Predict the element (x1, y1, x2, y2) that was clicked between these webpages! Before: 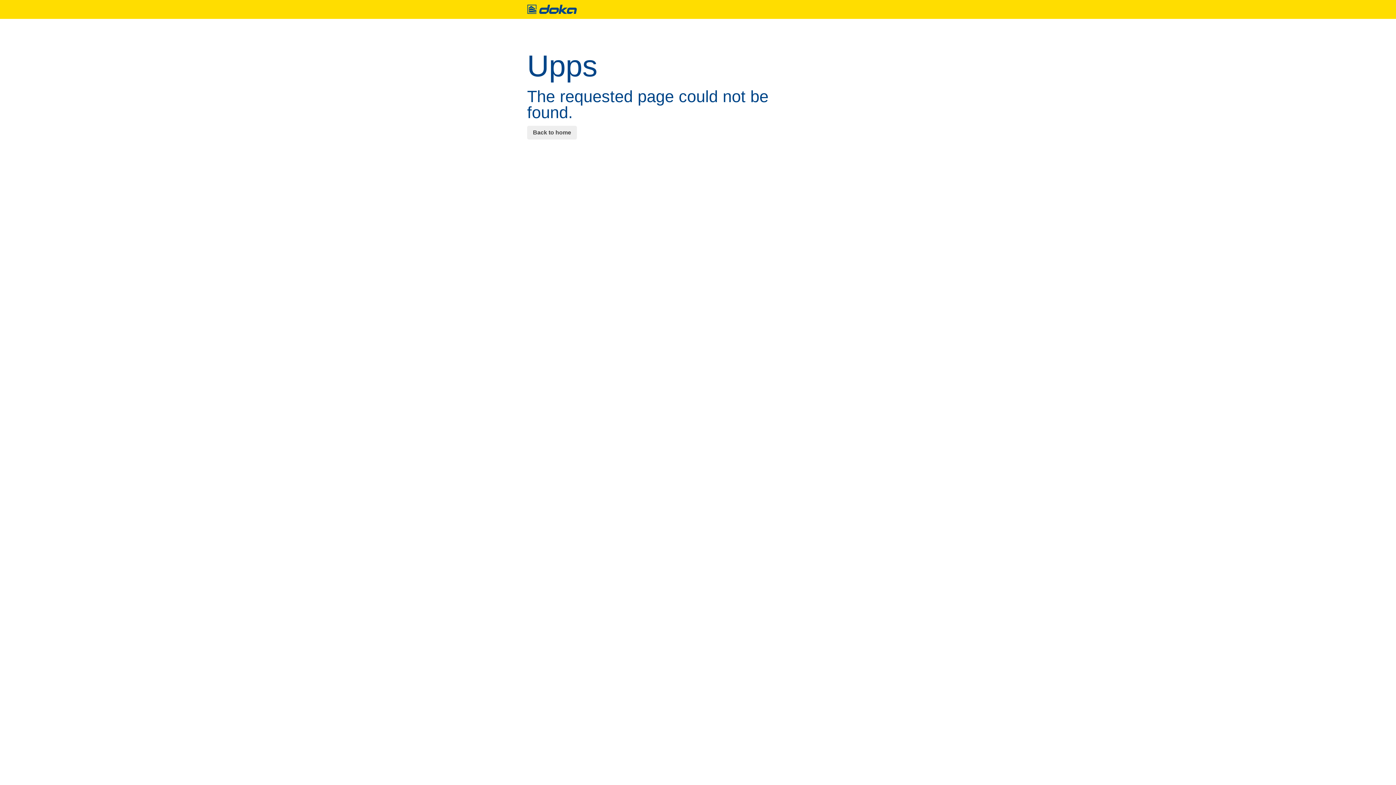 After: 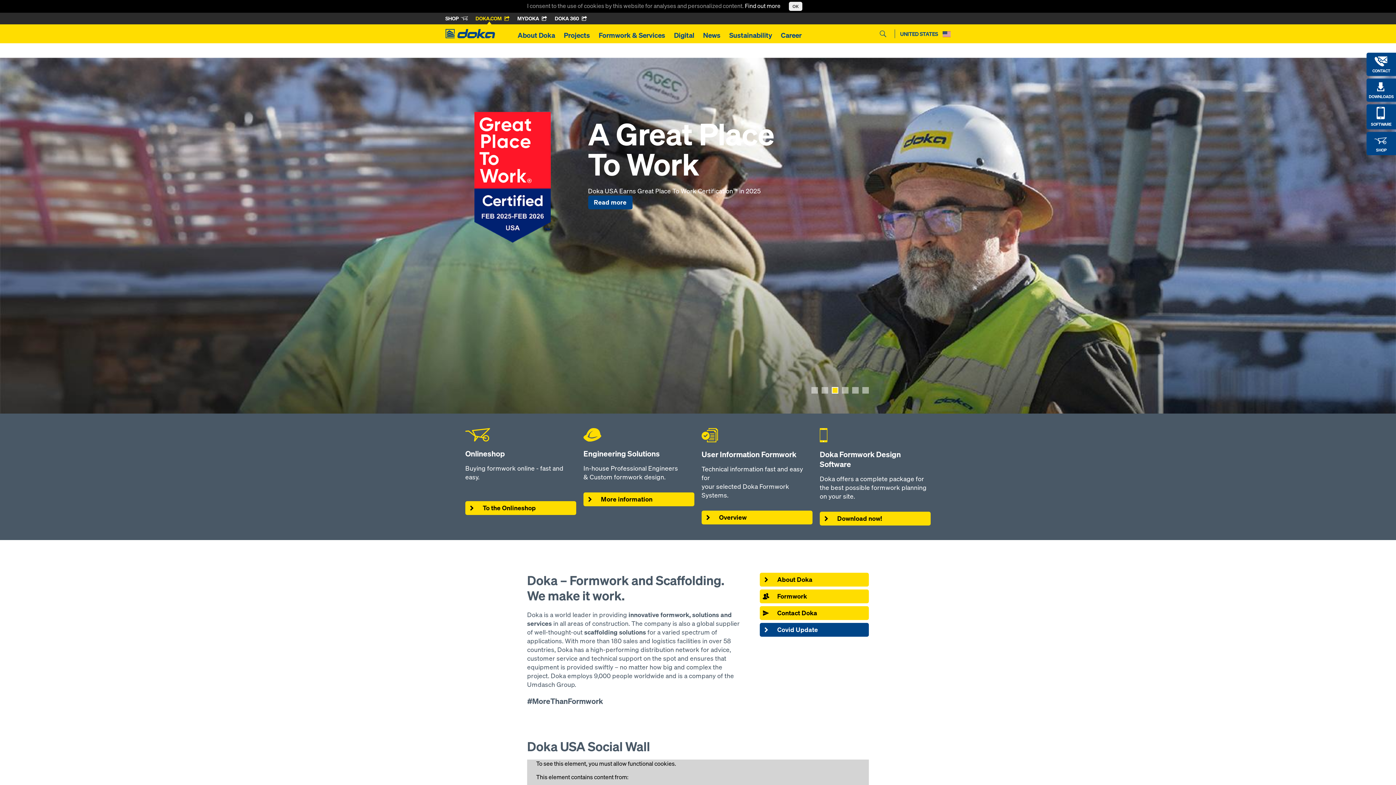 Action: bbox: (527, 125, 577, 139) label: Back to home